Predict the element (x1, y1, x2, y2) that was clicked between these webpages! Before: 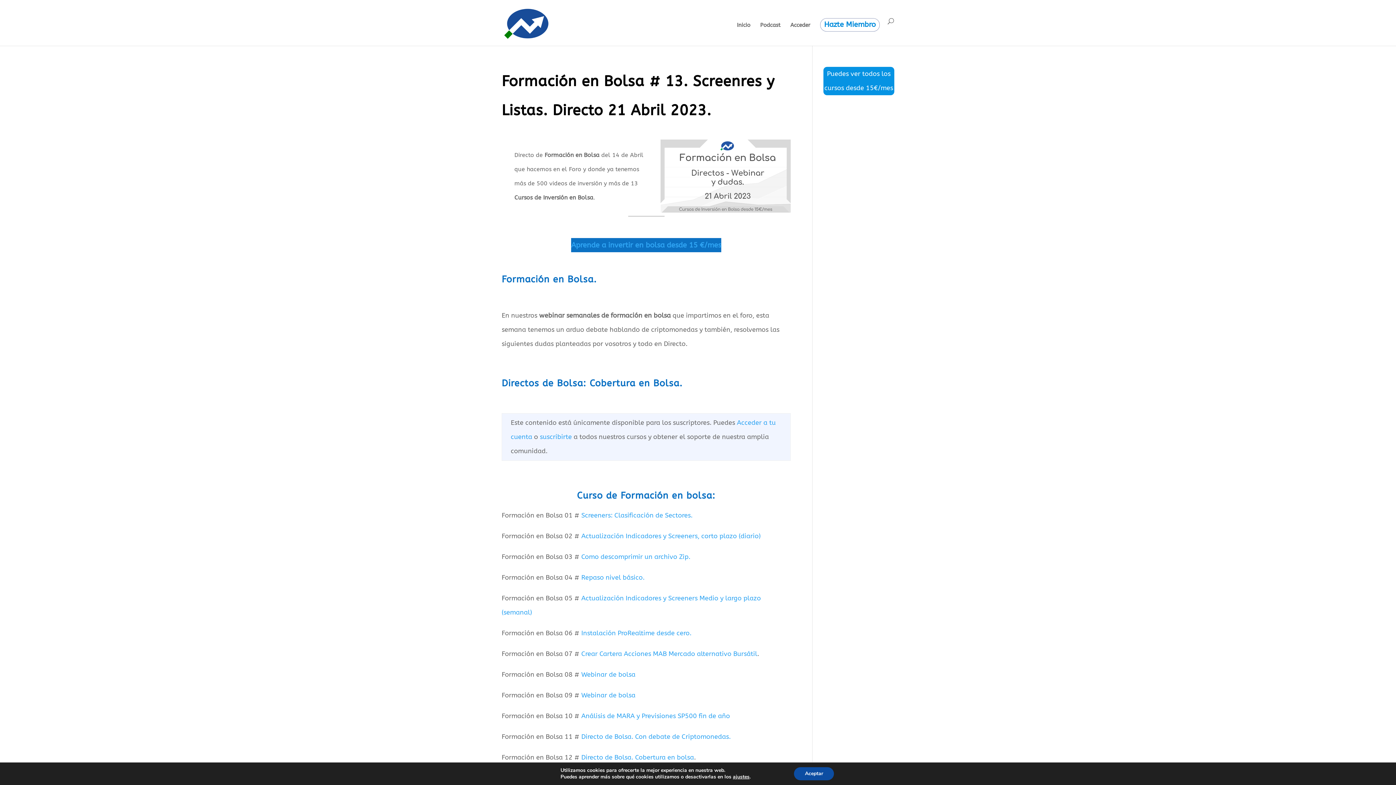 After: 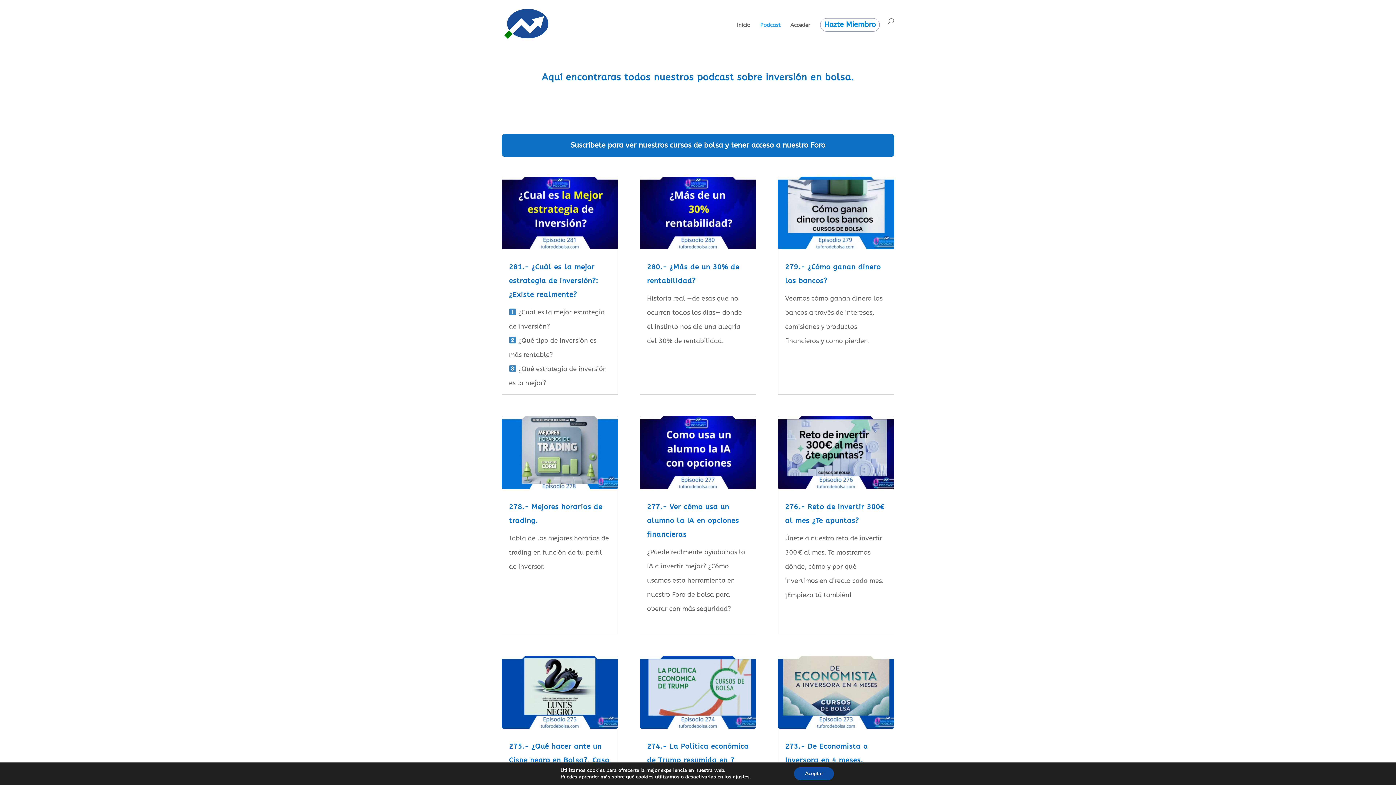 Action: bbox: (760, 22, 780, 45) label: Podcast